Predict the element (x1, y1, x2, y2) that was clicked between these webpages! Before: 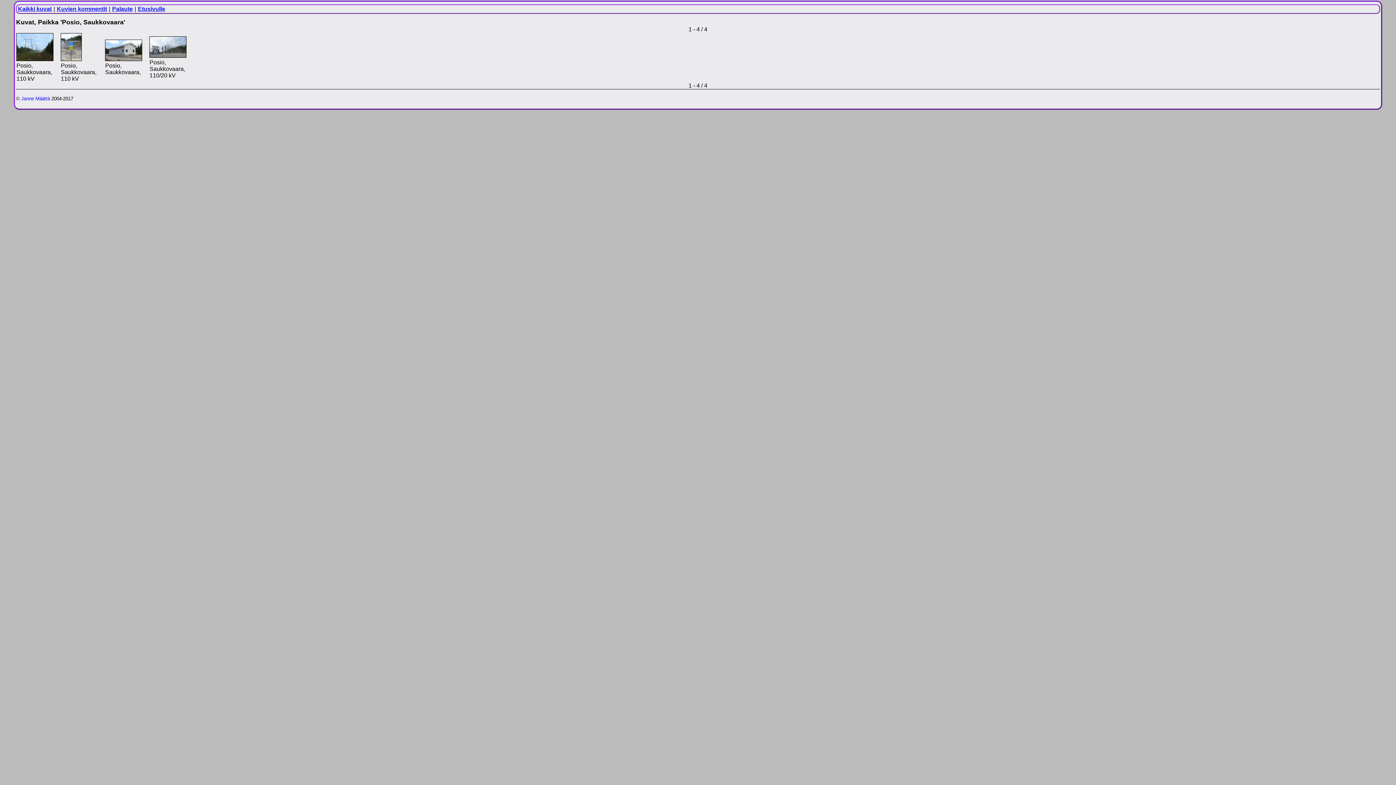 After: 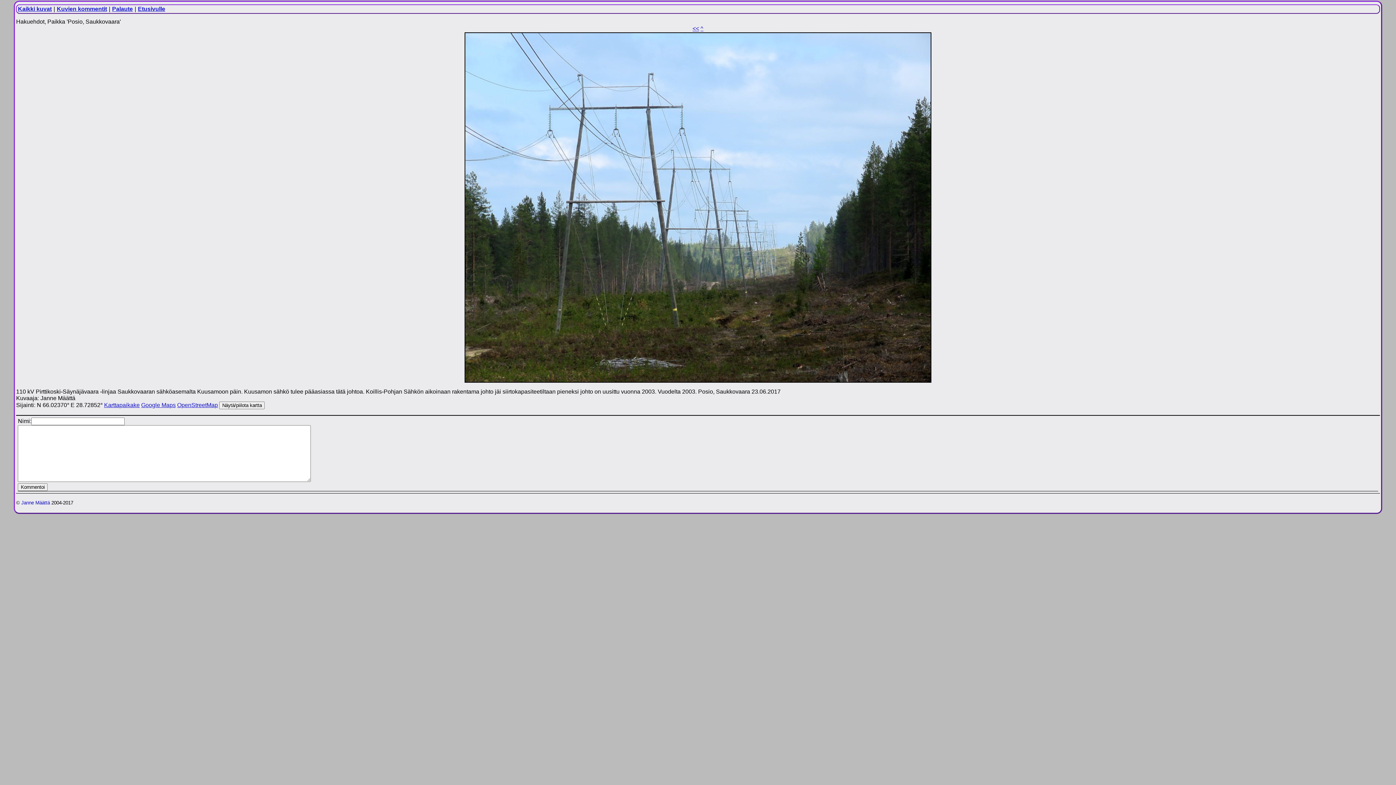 Action: bbox: (16, 55, 53, 62)